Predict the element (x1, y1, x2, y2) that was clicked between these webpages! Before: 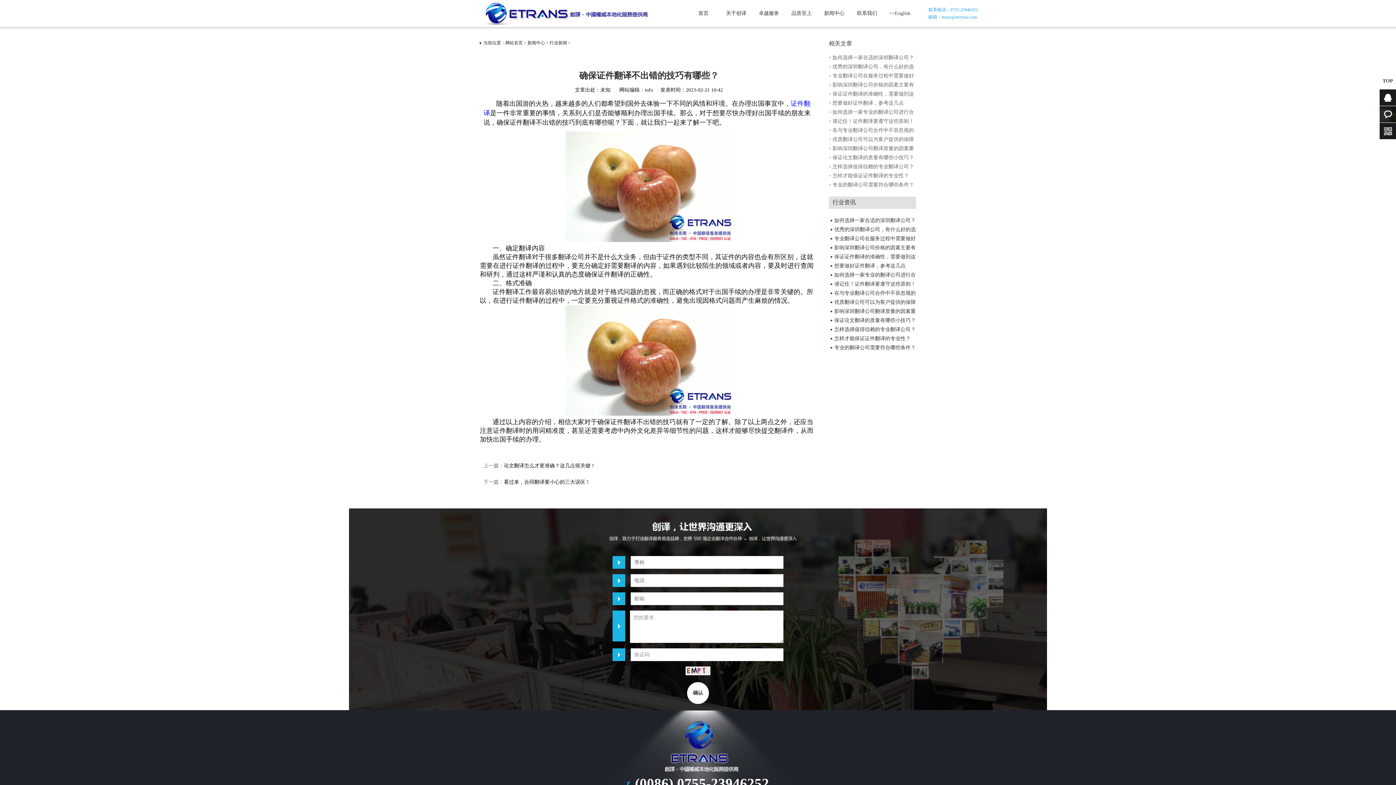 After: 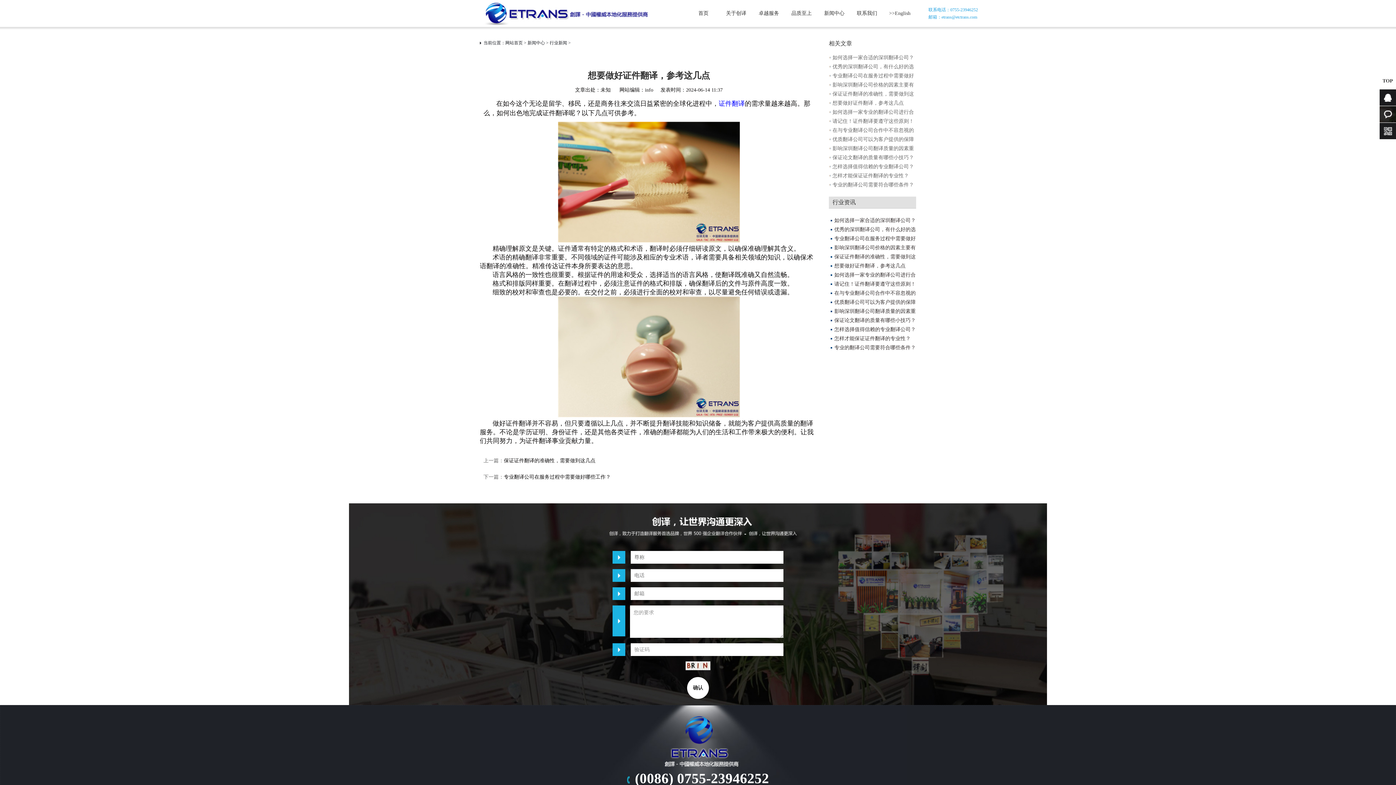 Action: label: 想要做好证件翻译，参考这几点 bbox: (832, 98, 904, 107)